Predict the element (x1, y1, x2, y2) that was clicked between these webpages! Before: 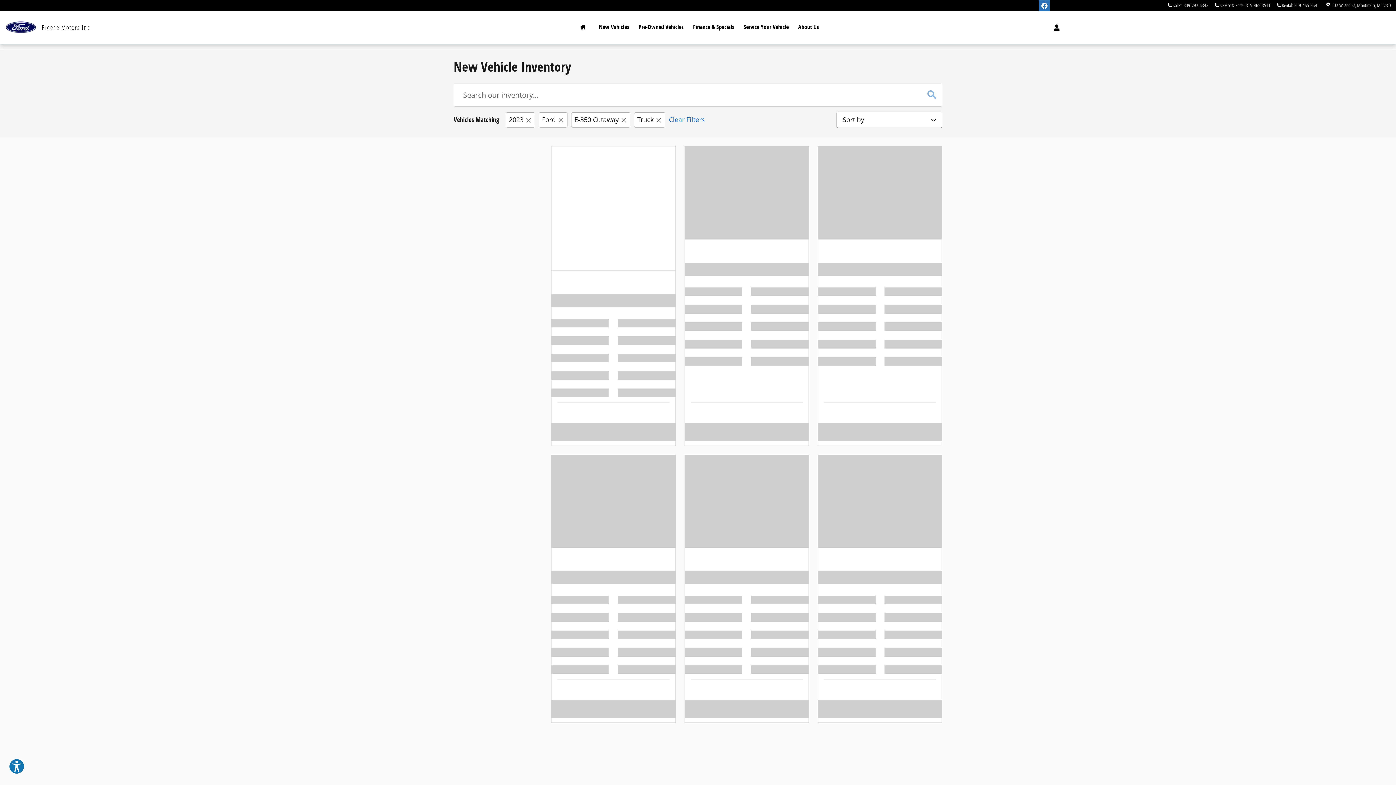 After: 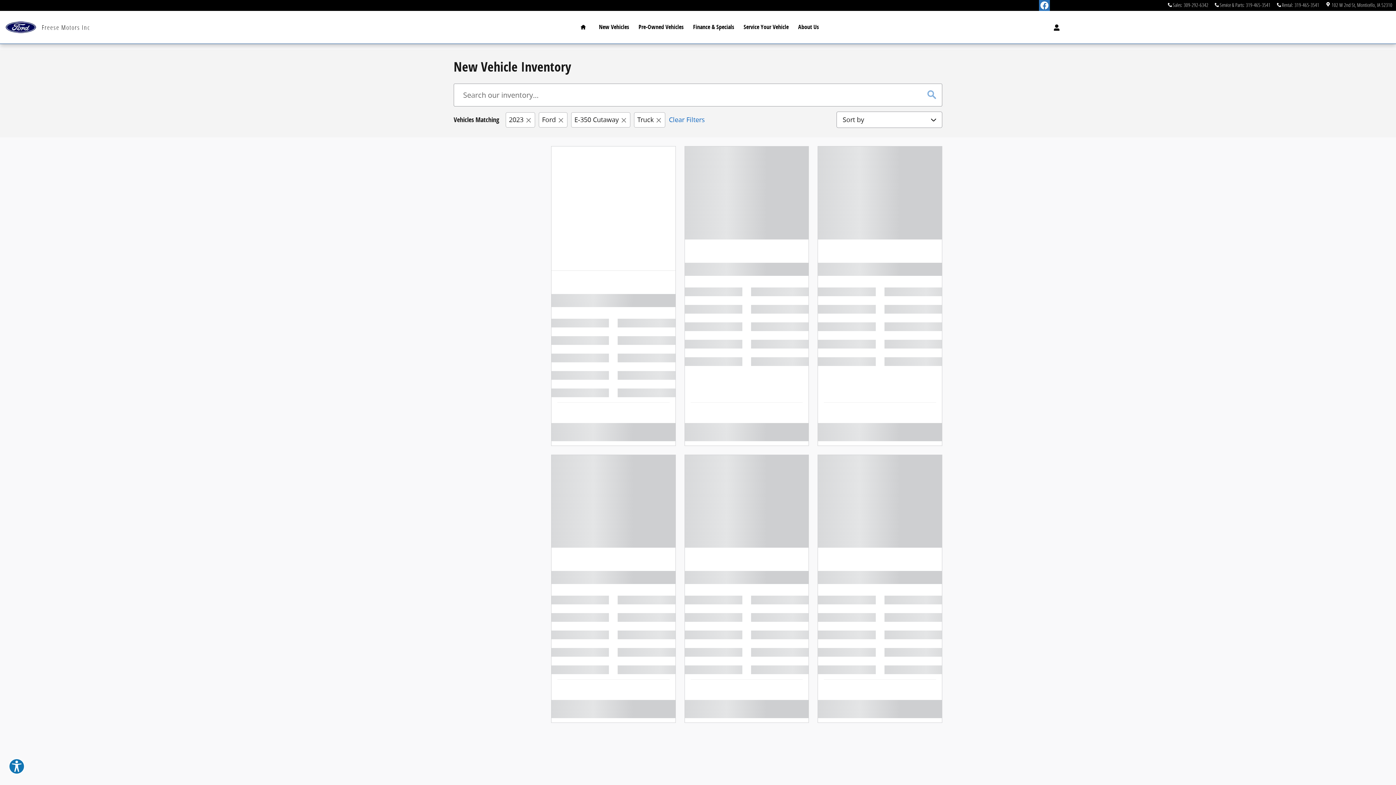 Action: label: Facebook bbox: (1039, 0, 1050, 11)